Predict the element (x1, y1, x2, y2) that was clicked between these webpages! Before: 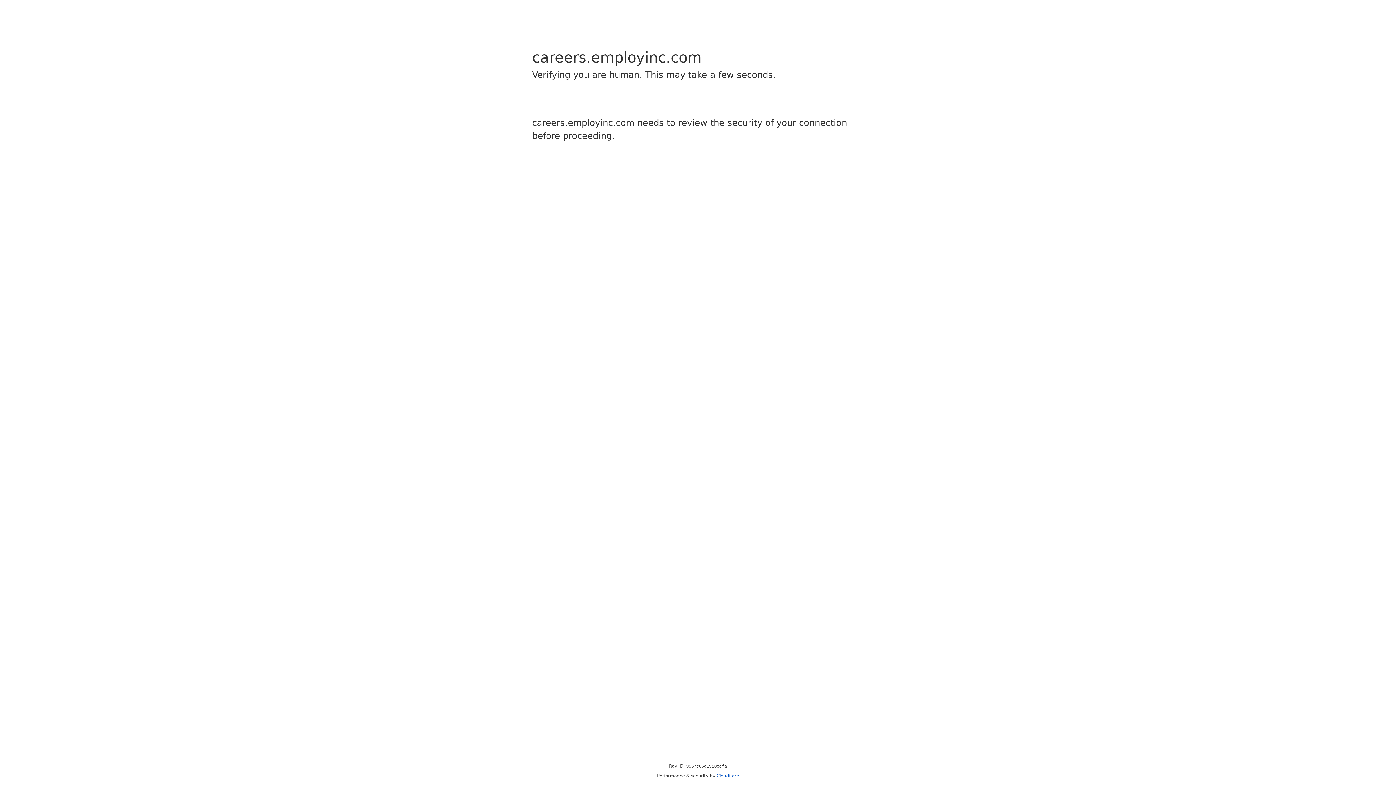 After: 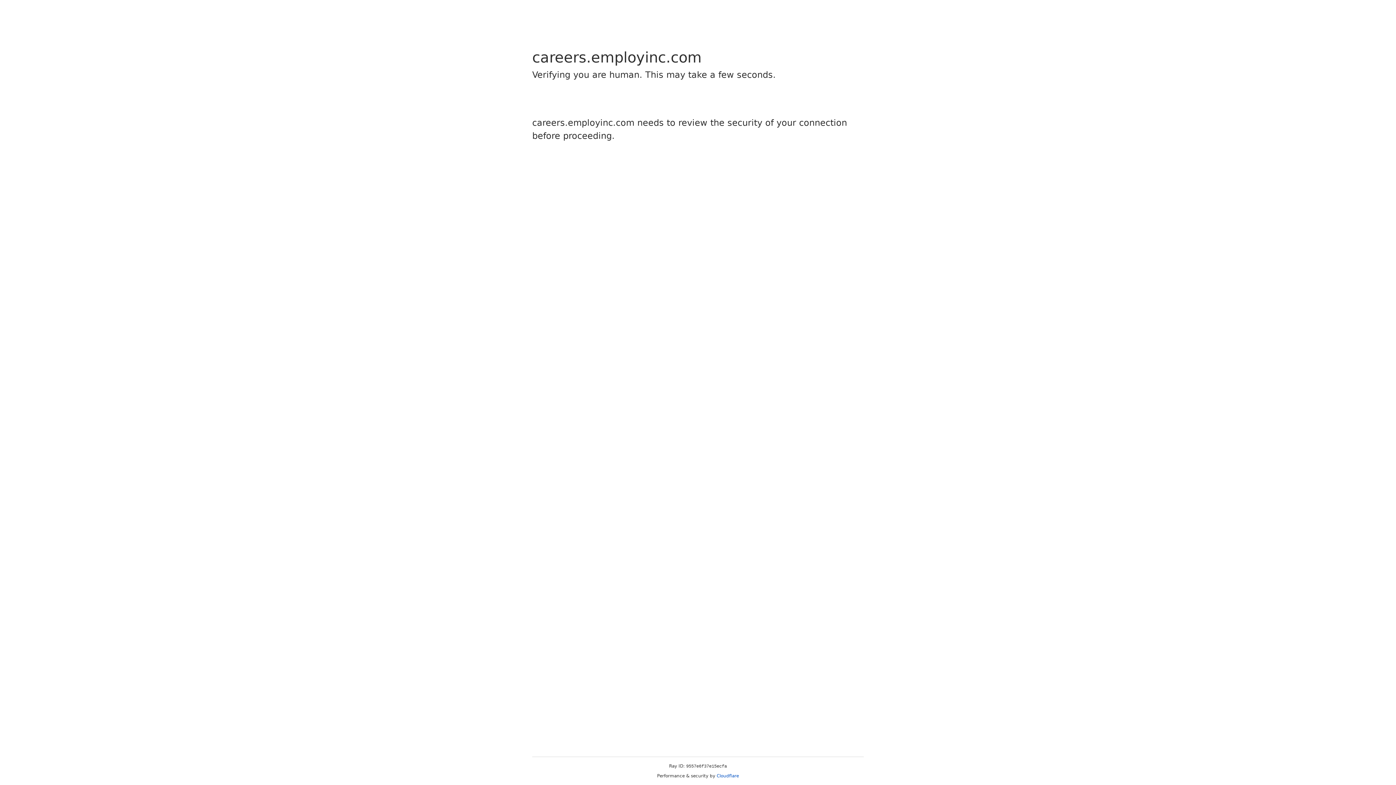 Action: bbox: (716, 773, 739, 778) label: Cloudflare